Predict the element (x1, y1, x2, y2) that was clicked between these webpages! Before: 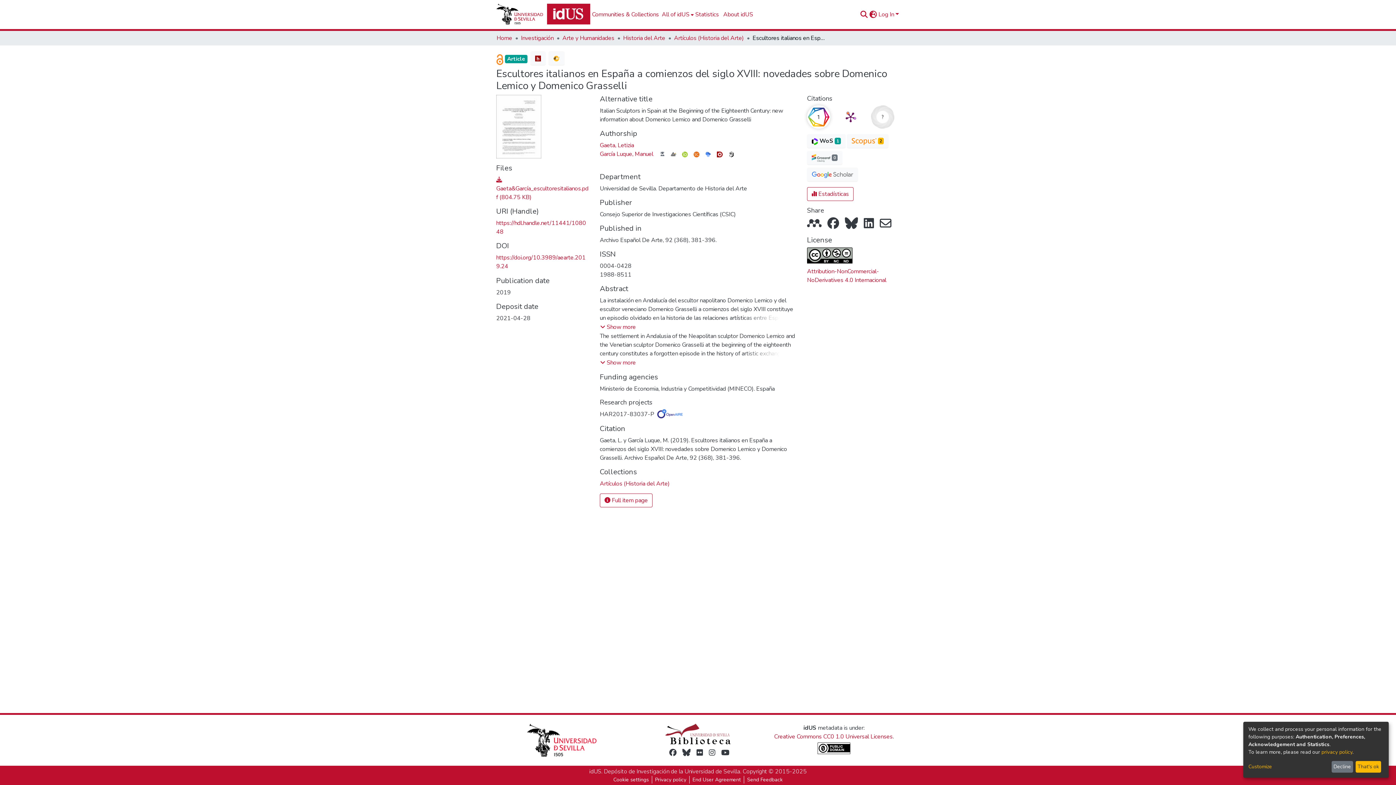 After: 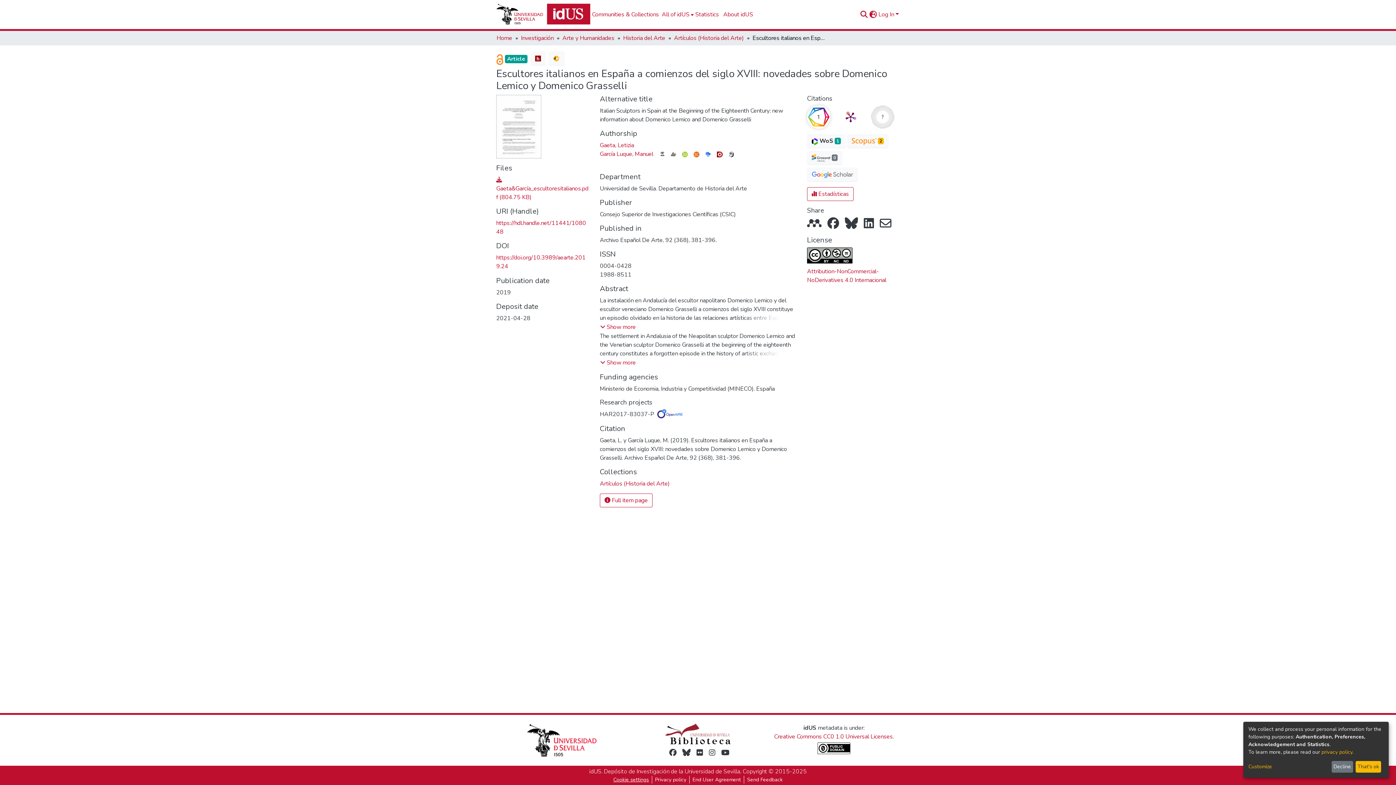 Action: bbox: (610, 776, 652, 784) label: Cookie settings